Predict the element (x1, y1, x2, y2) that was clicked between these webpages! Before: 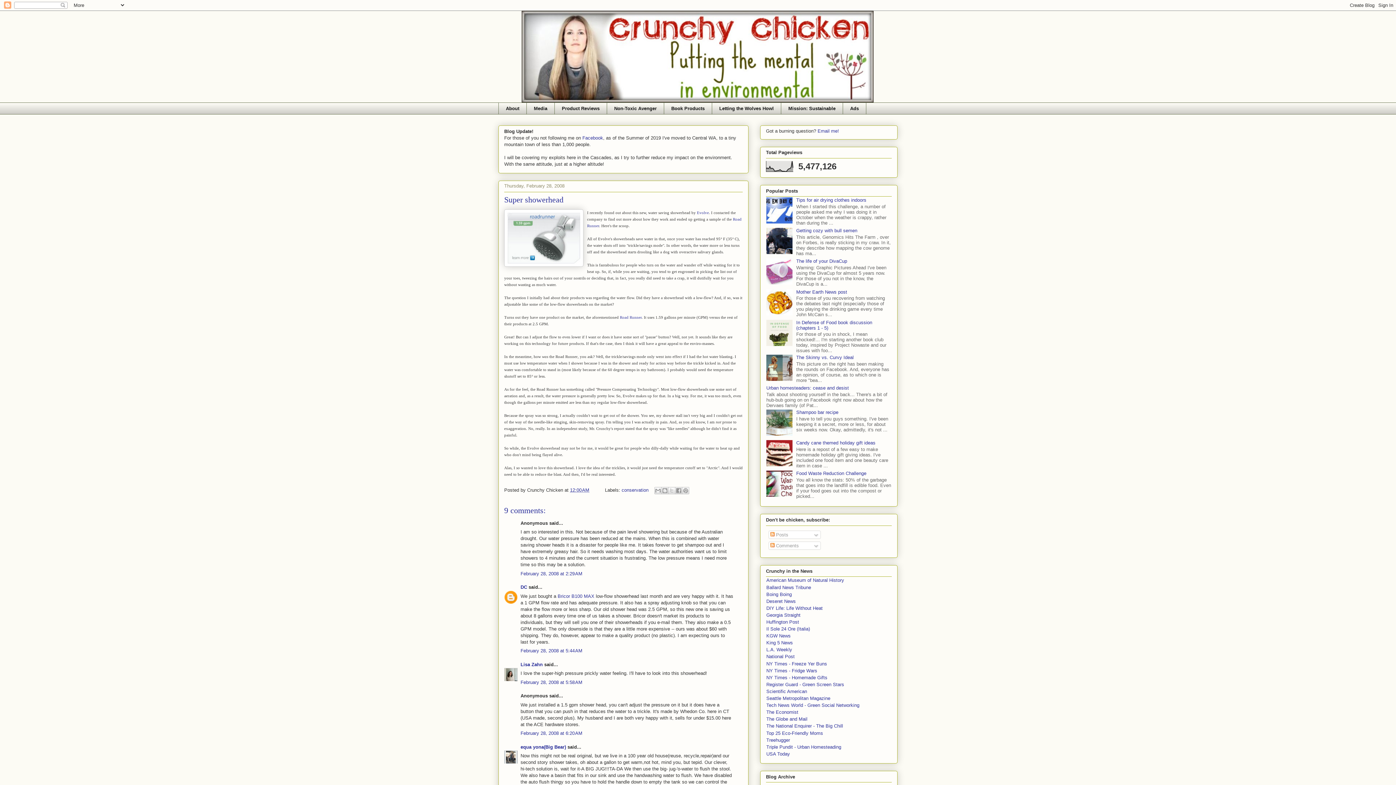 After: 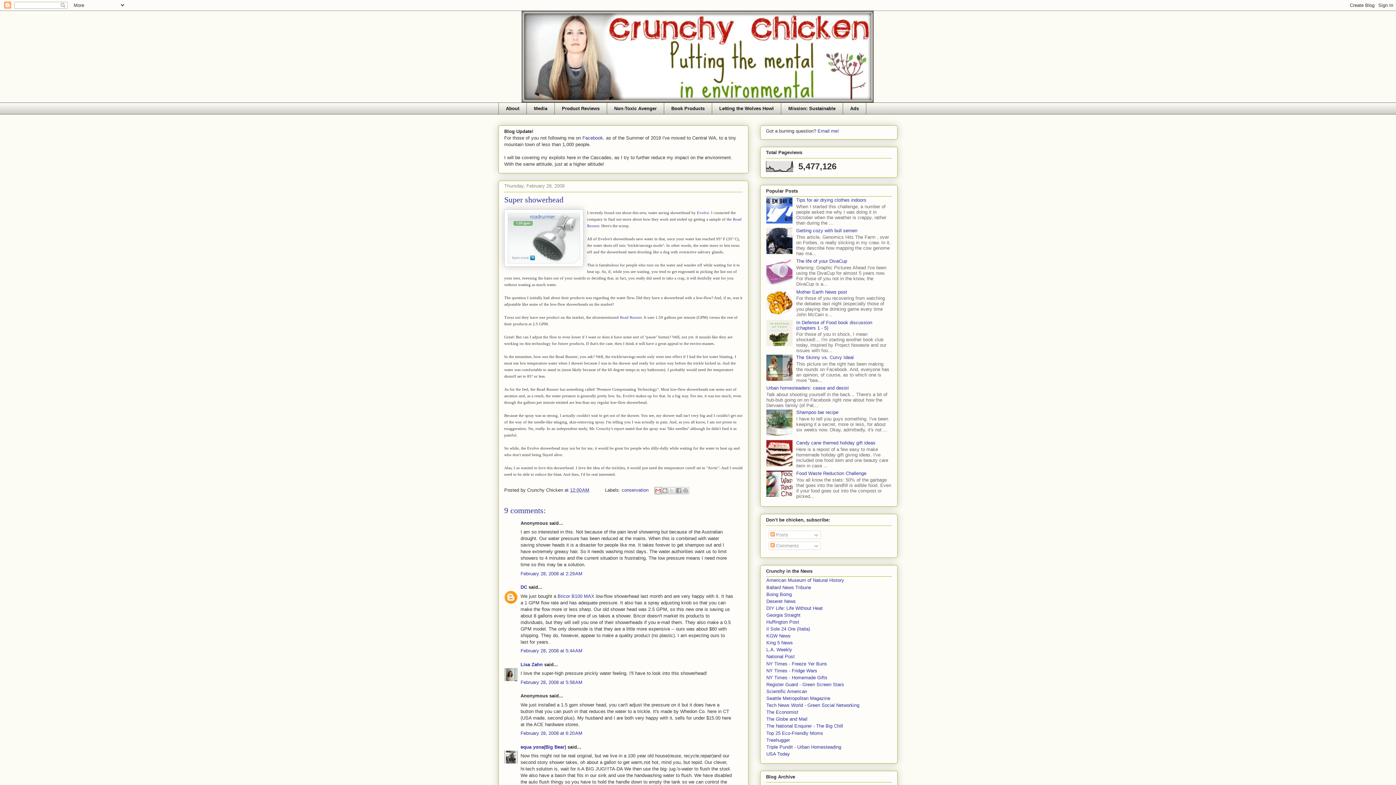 Action: label: Email This bbox: (654, 487, 661, 494)